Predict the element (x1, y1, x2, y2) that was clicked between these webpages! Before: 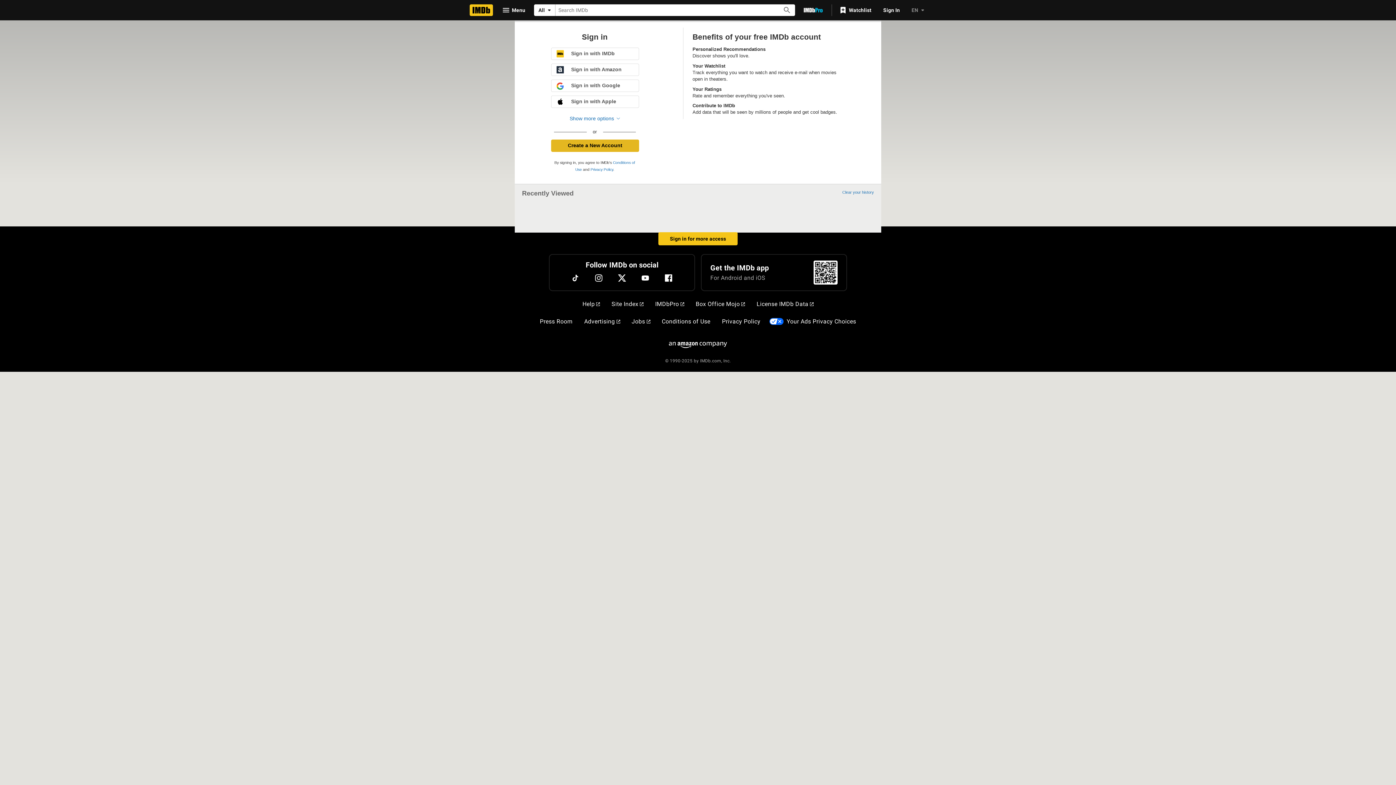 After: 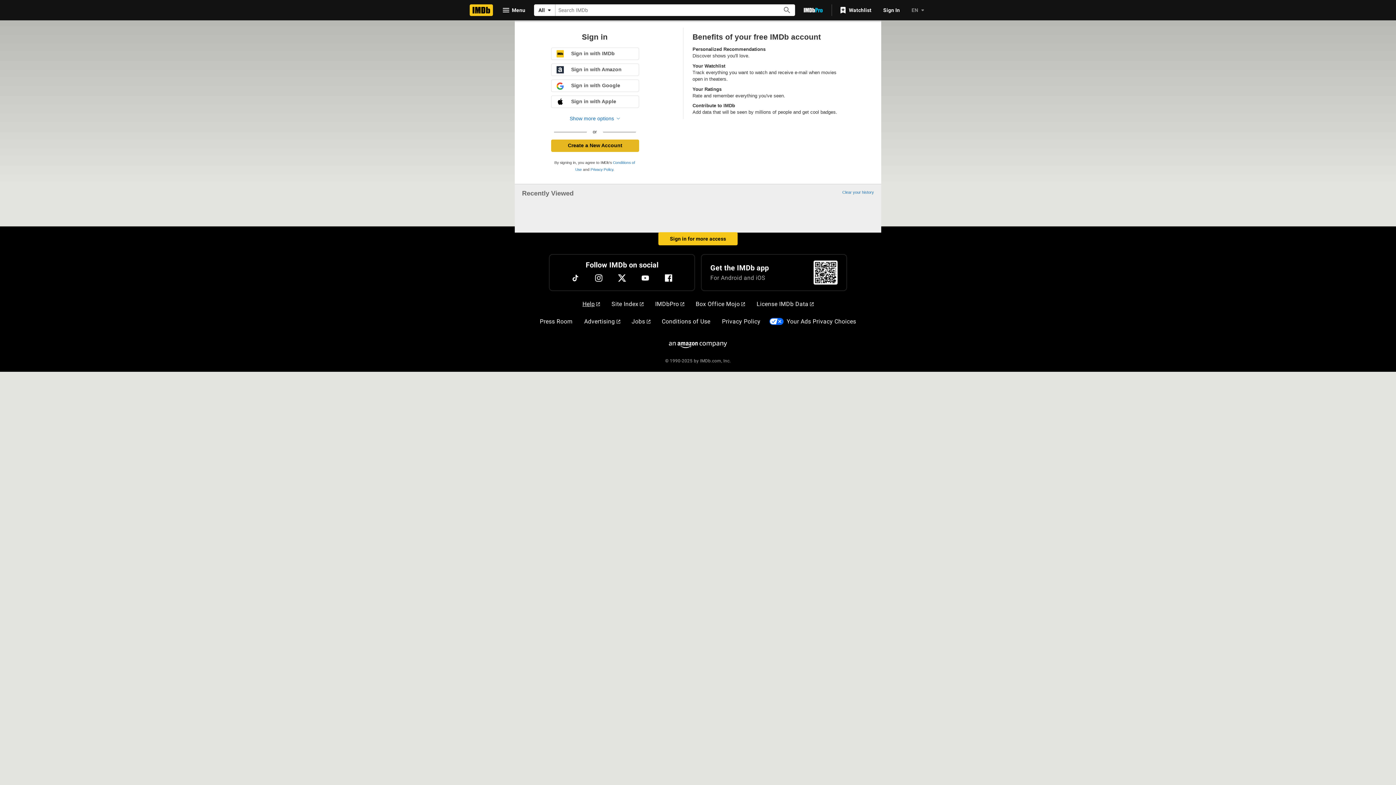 Action: label: Help bbox: (579, 297, 603, 311)